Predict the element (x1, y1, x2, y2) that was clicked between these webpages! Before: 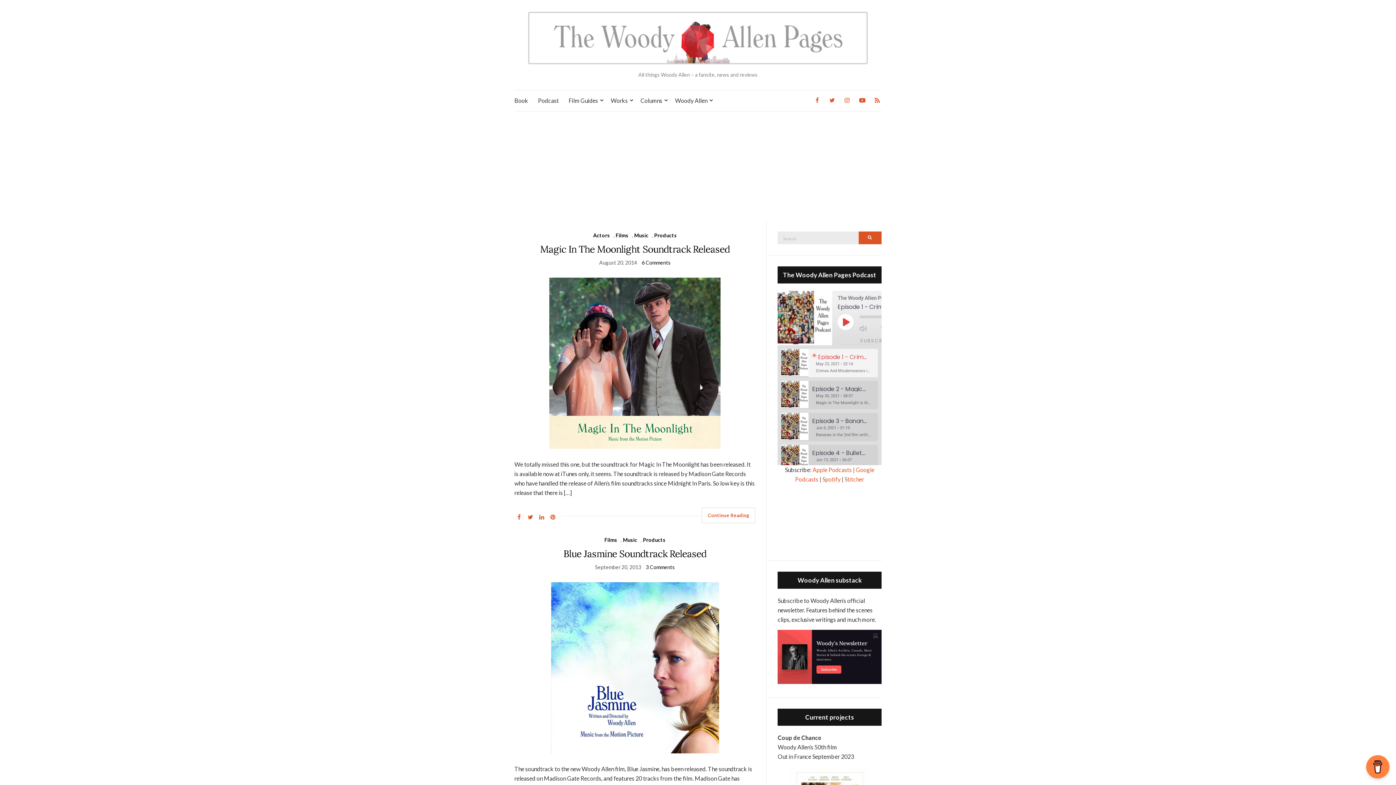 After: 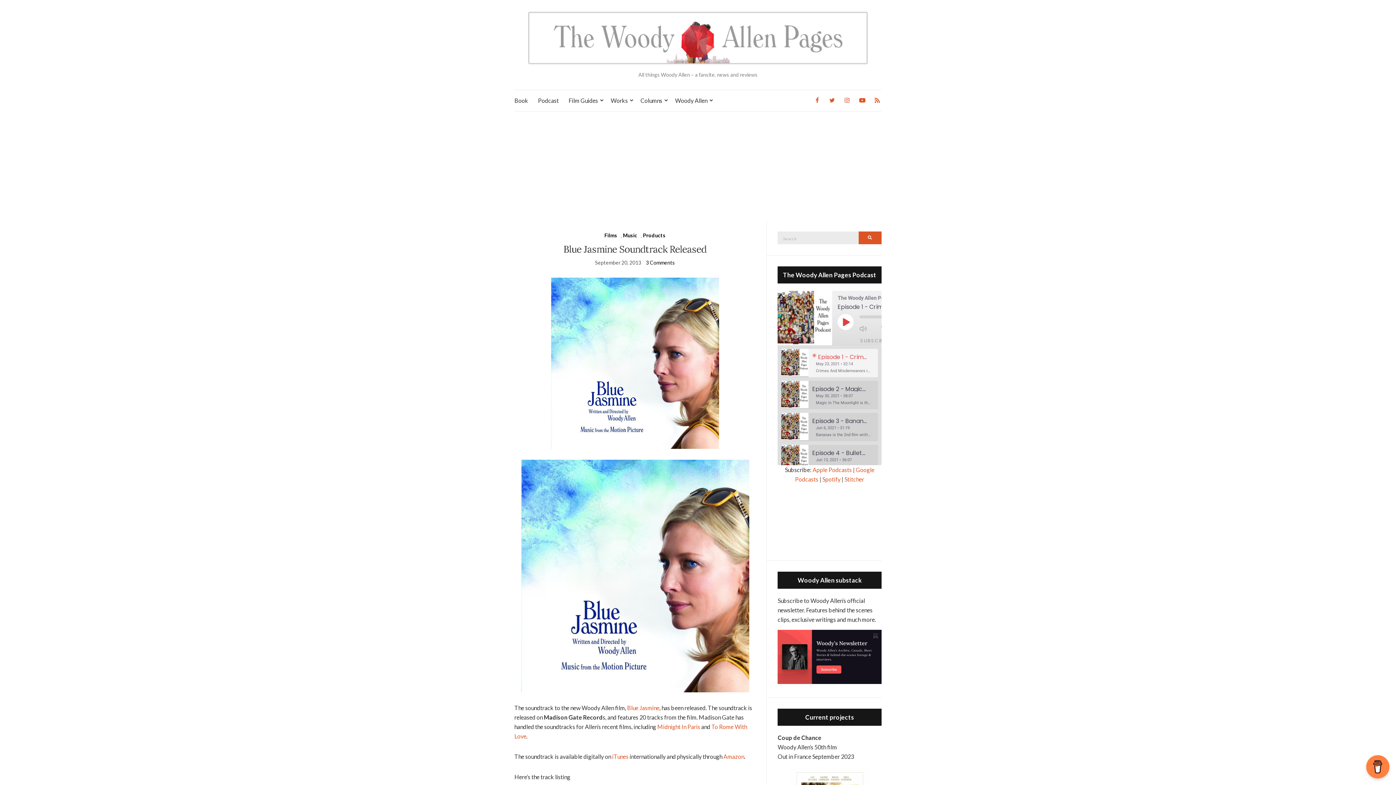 Action: bbox: (550, 663, 719, 670)